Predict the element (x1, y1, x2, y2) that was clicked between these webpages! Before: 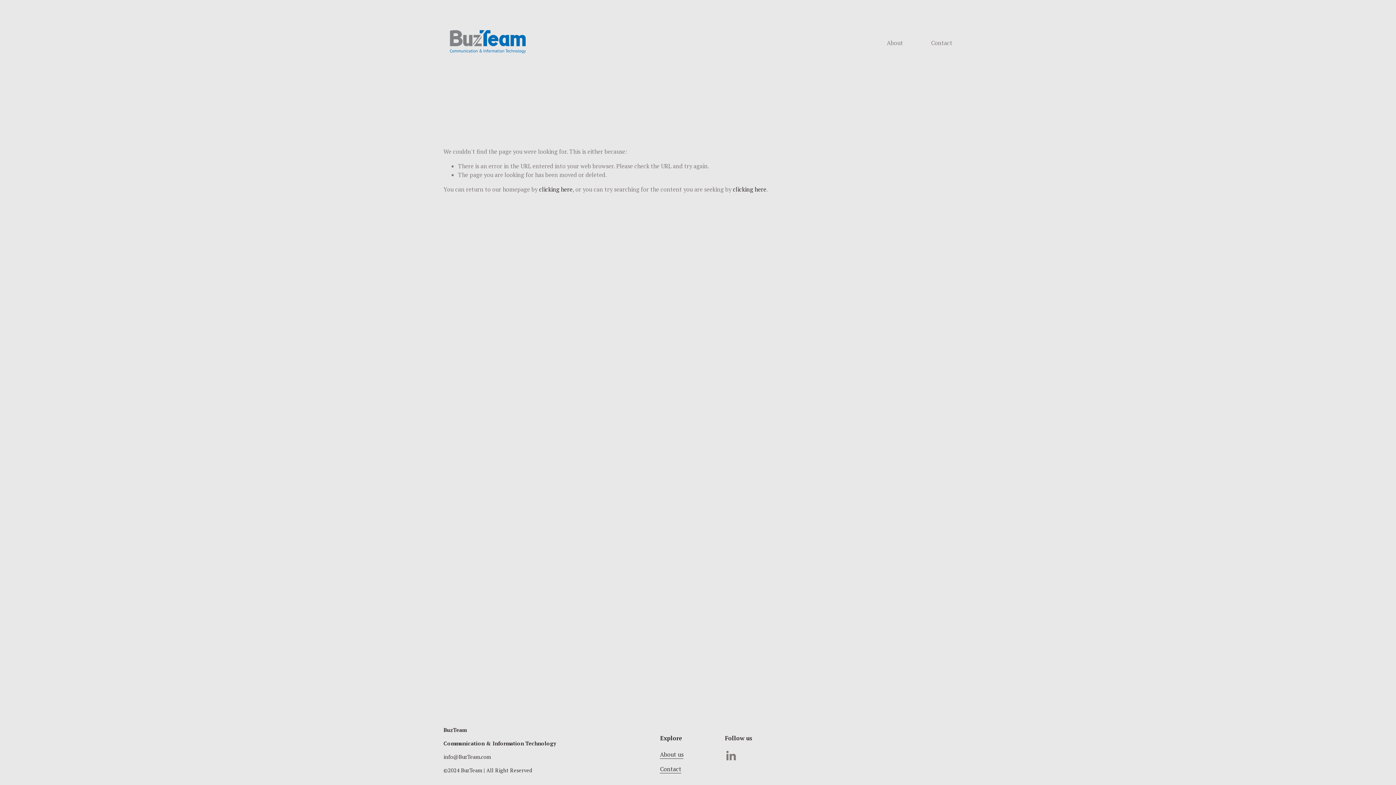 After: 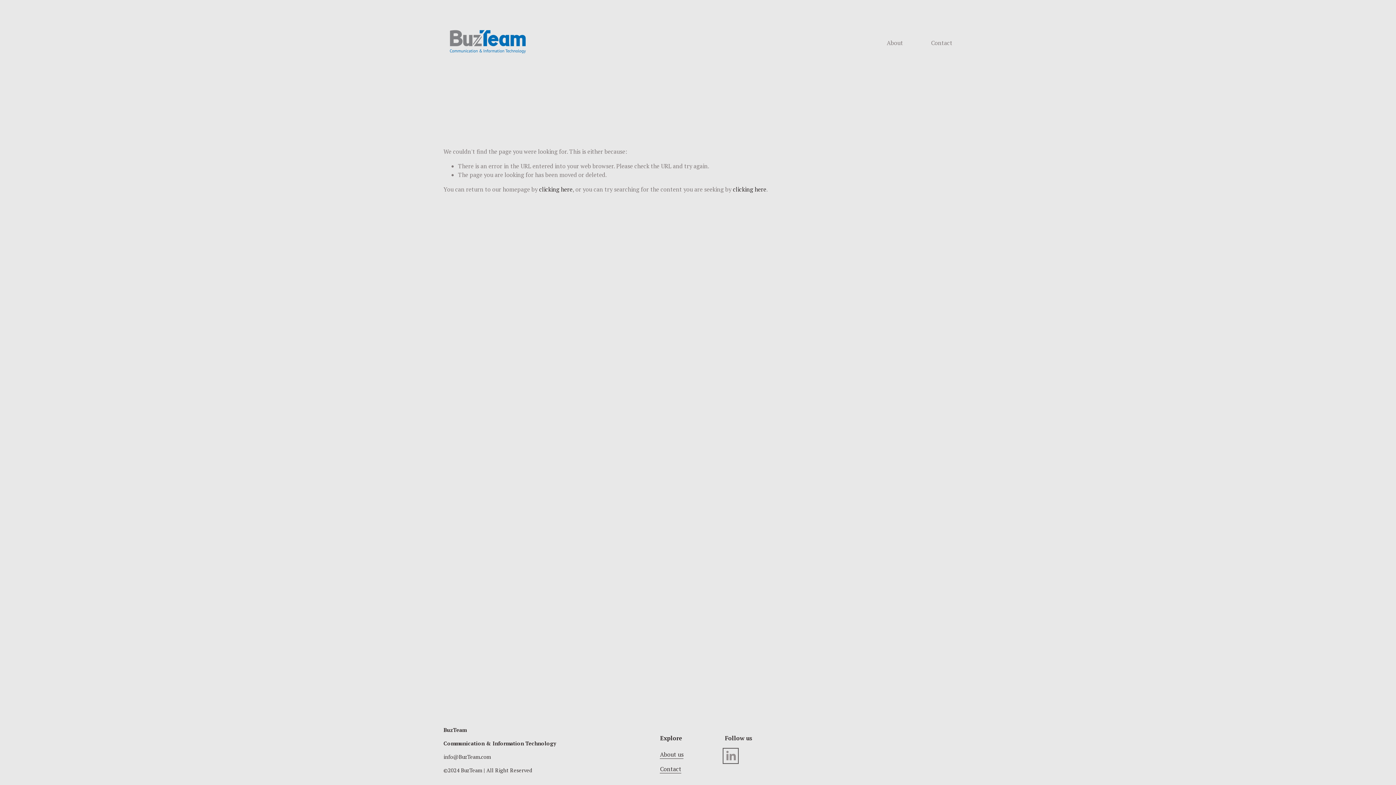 Action: label: LinkedIn bbox: (725, 750, 736, 762)